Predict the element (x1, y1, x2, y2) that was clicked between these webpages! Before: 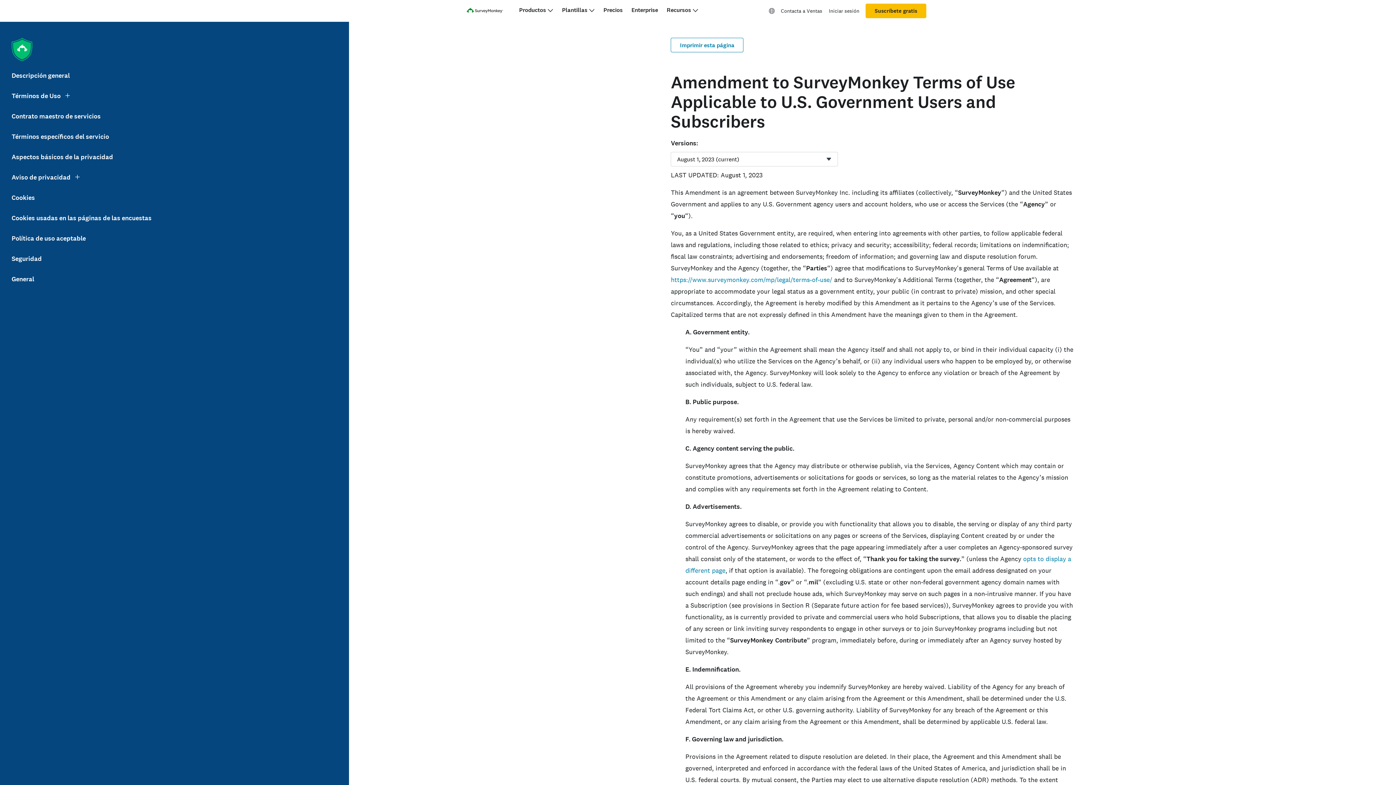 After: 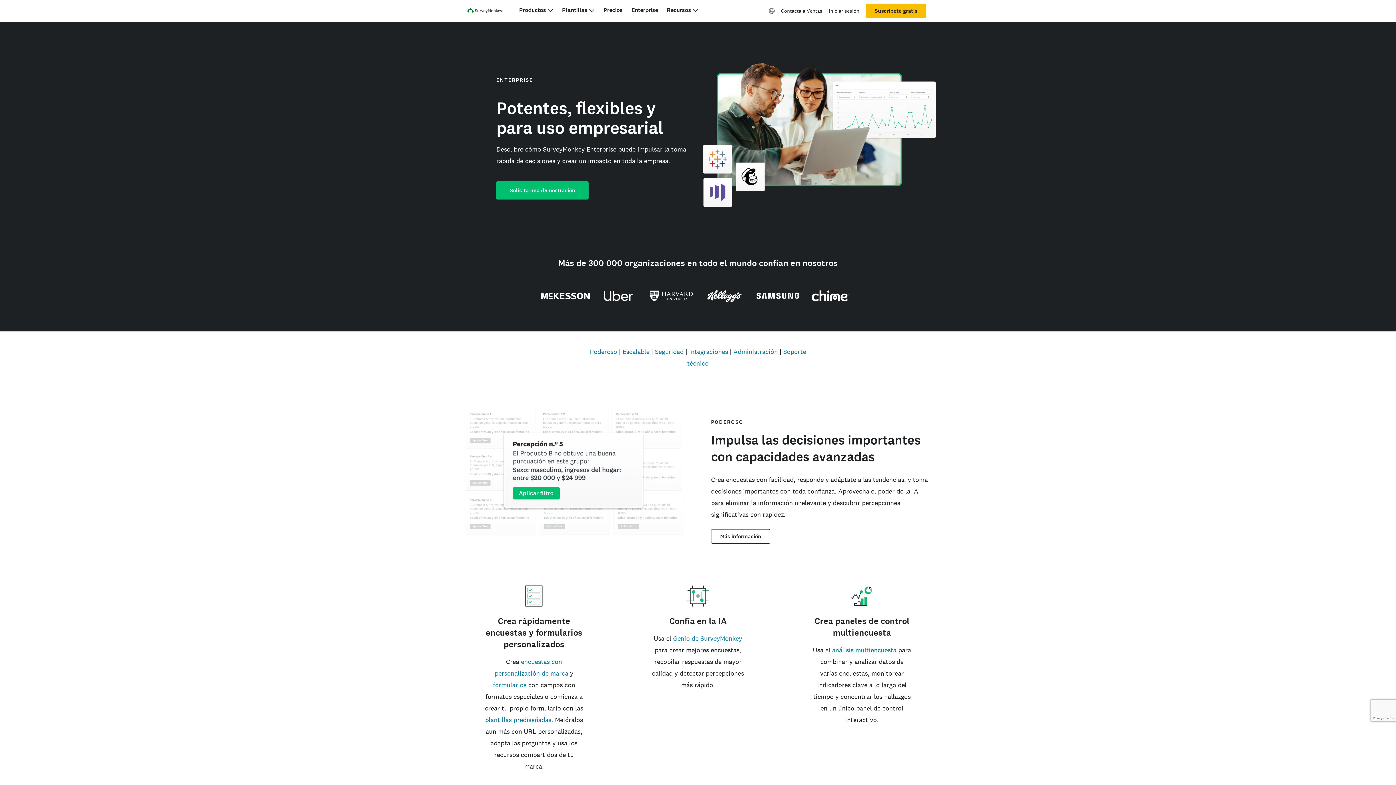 Action: label: Enterprise bbox: (631, 6, 658, 13)